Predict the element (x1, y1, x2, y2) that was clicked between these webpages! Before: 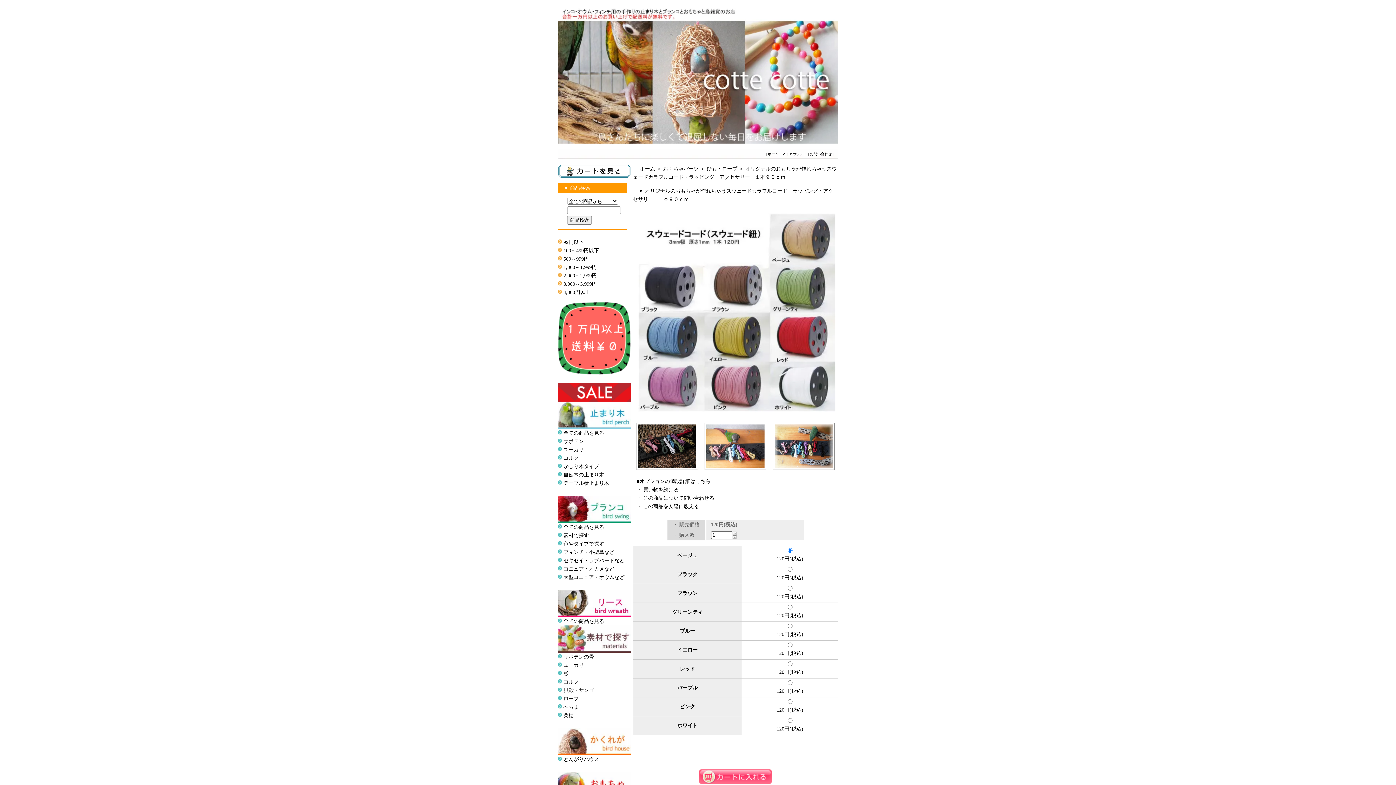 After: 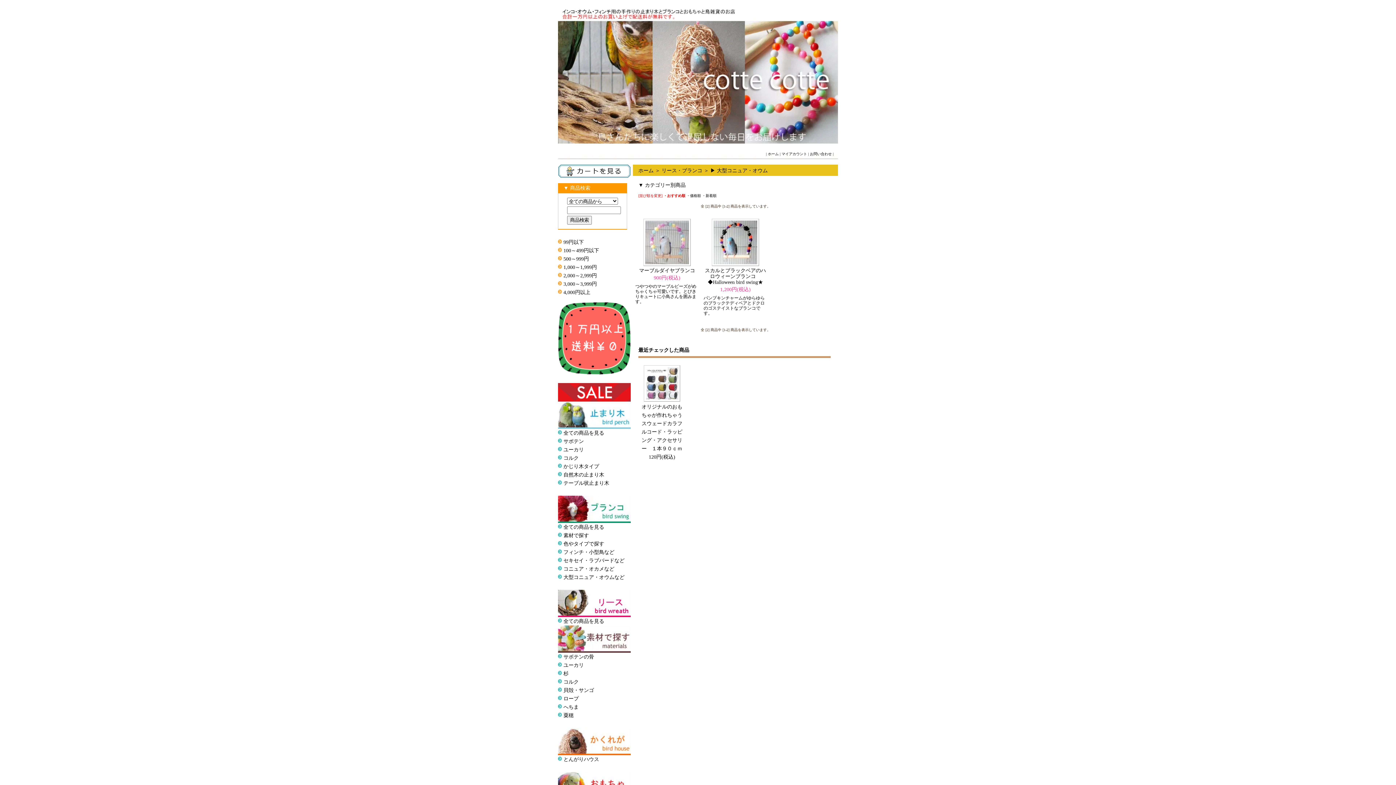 Action: label: 大型コニュア・オウム bbox: (563, 574, 614, 580)